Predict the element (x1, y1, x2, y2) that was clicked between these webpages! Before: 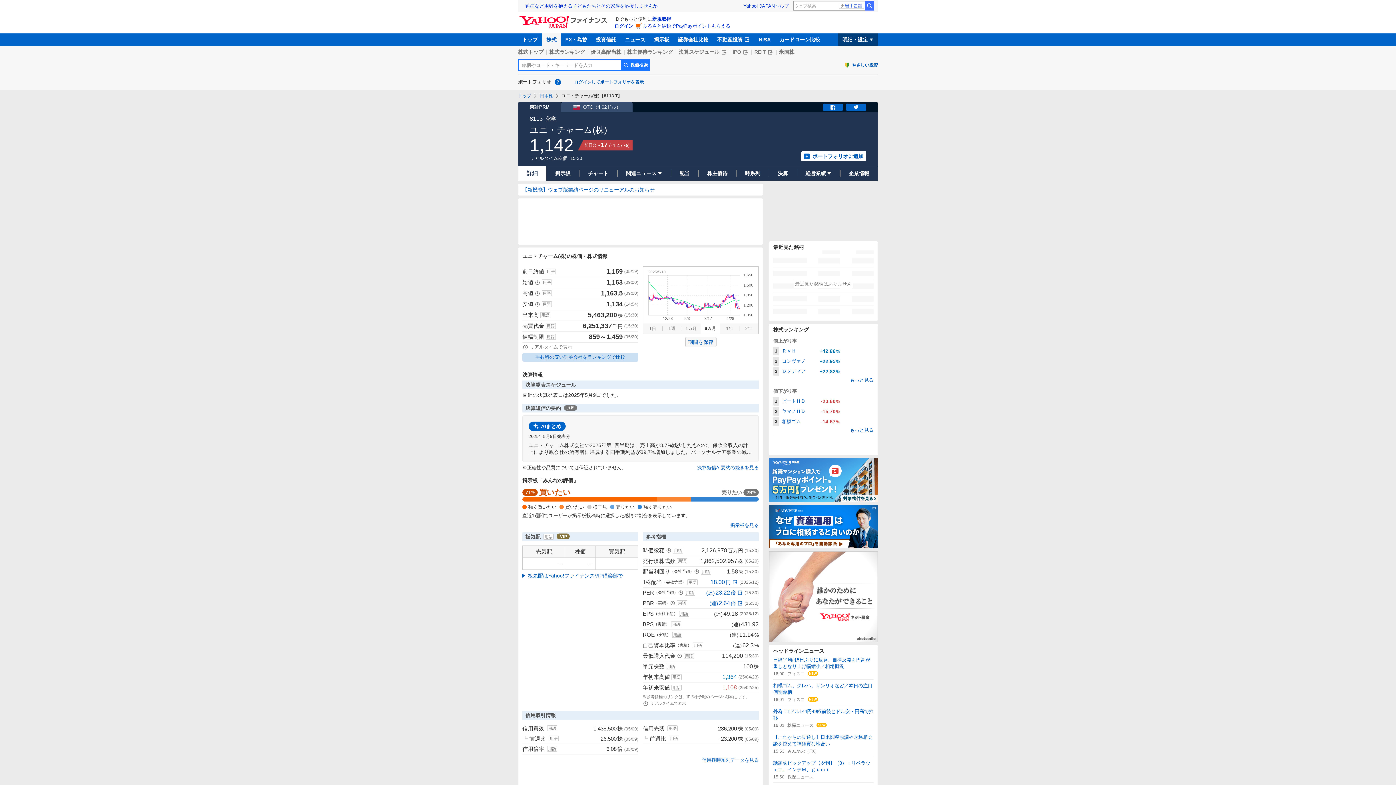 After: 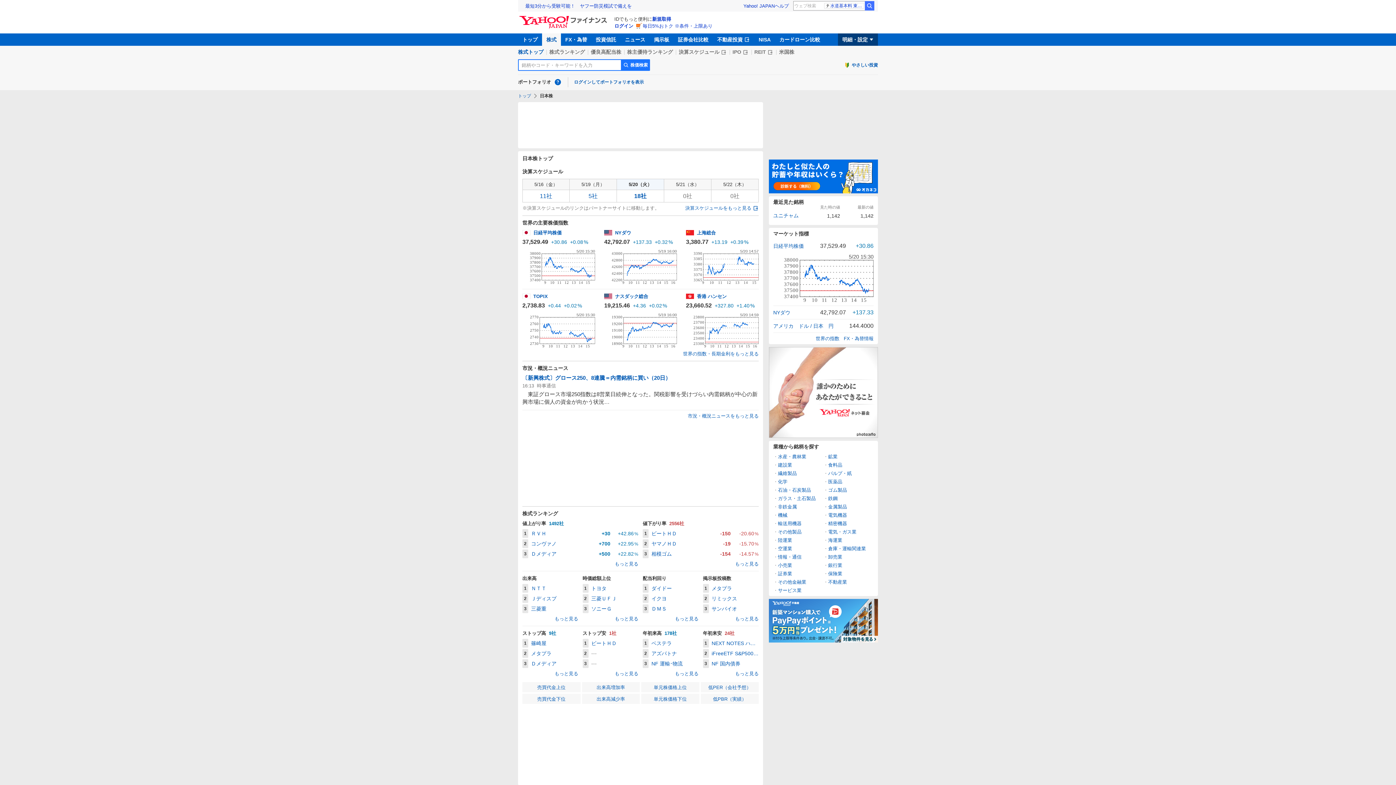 Action: bbox: (542, 33, 561, 45) label: 株式